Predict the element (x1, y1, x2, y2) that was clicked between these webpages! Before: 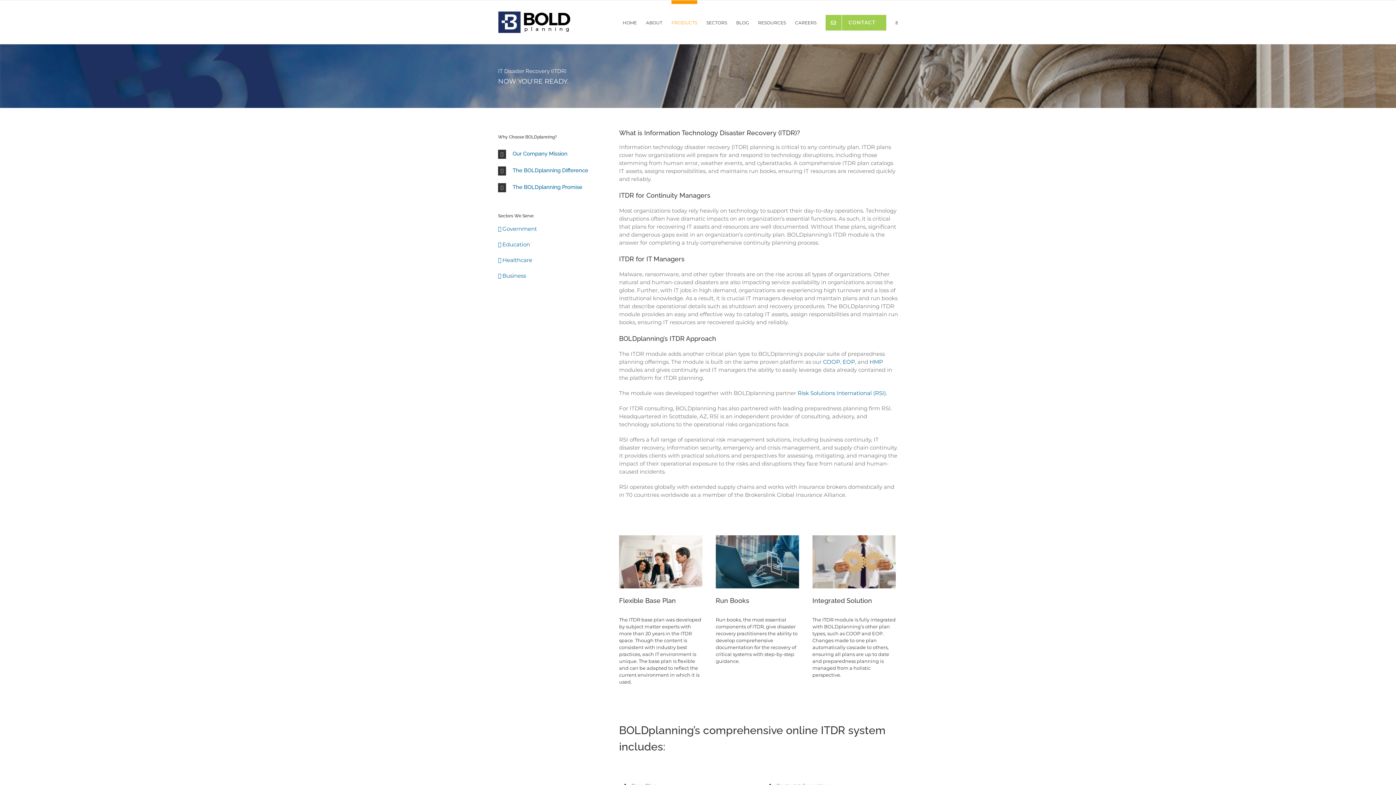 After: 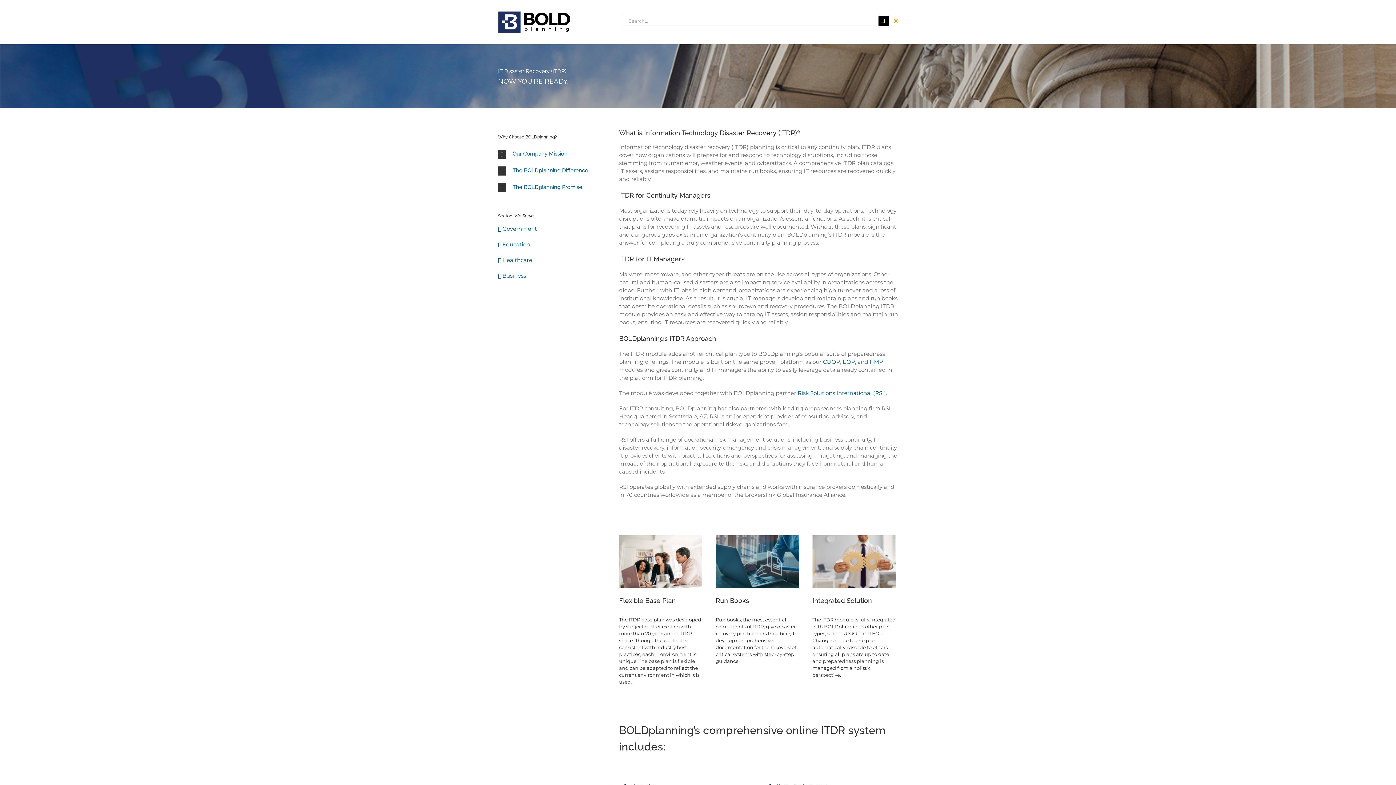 Action: bbox: (895, 0, 898, 41) label: Search